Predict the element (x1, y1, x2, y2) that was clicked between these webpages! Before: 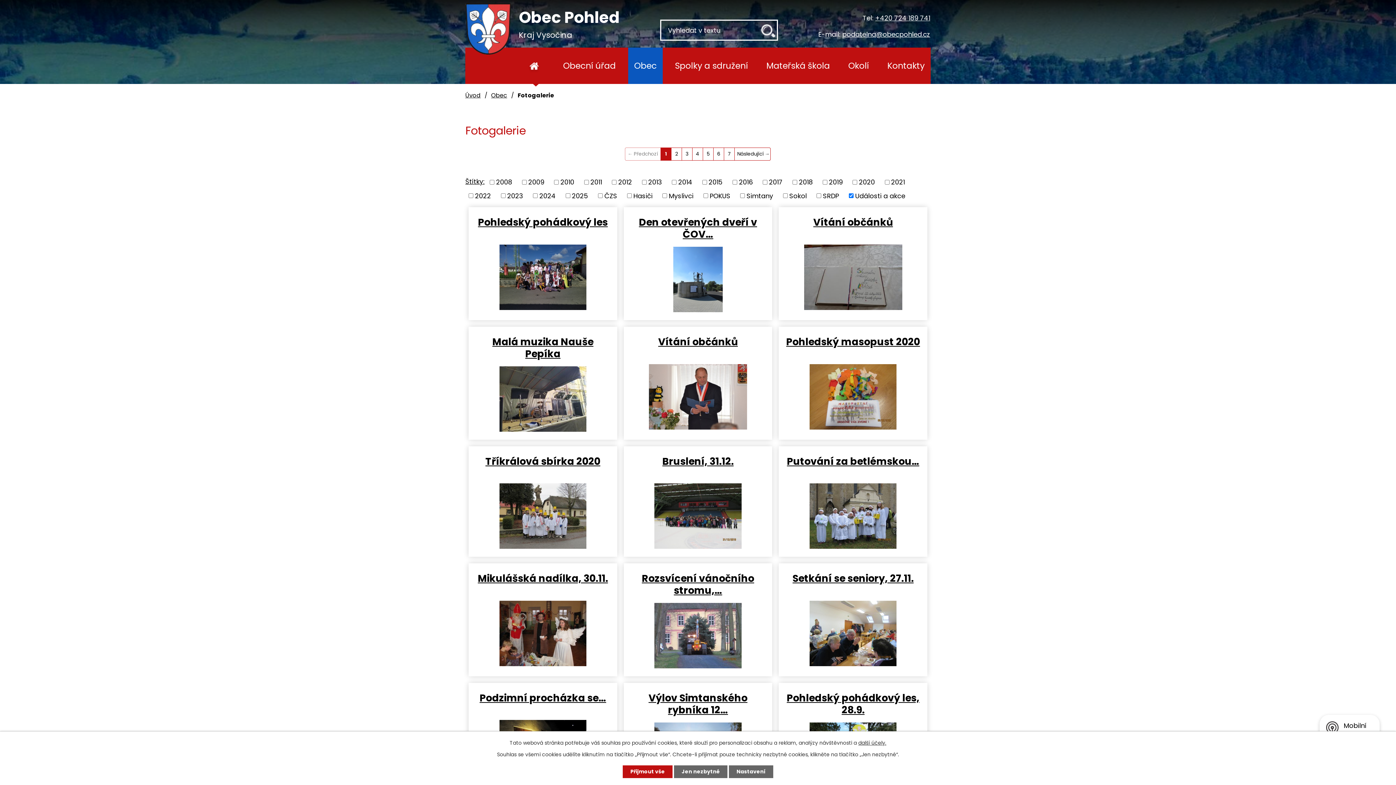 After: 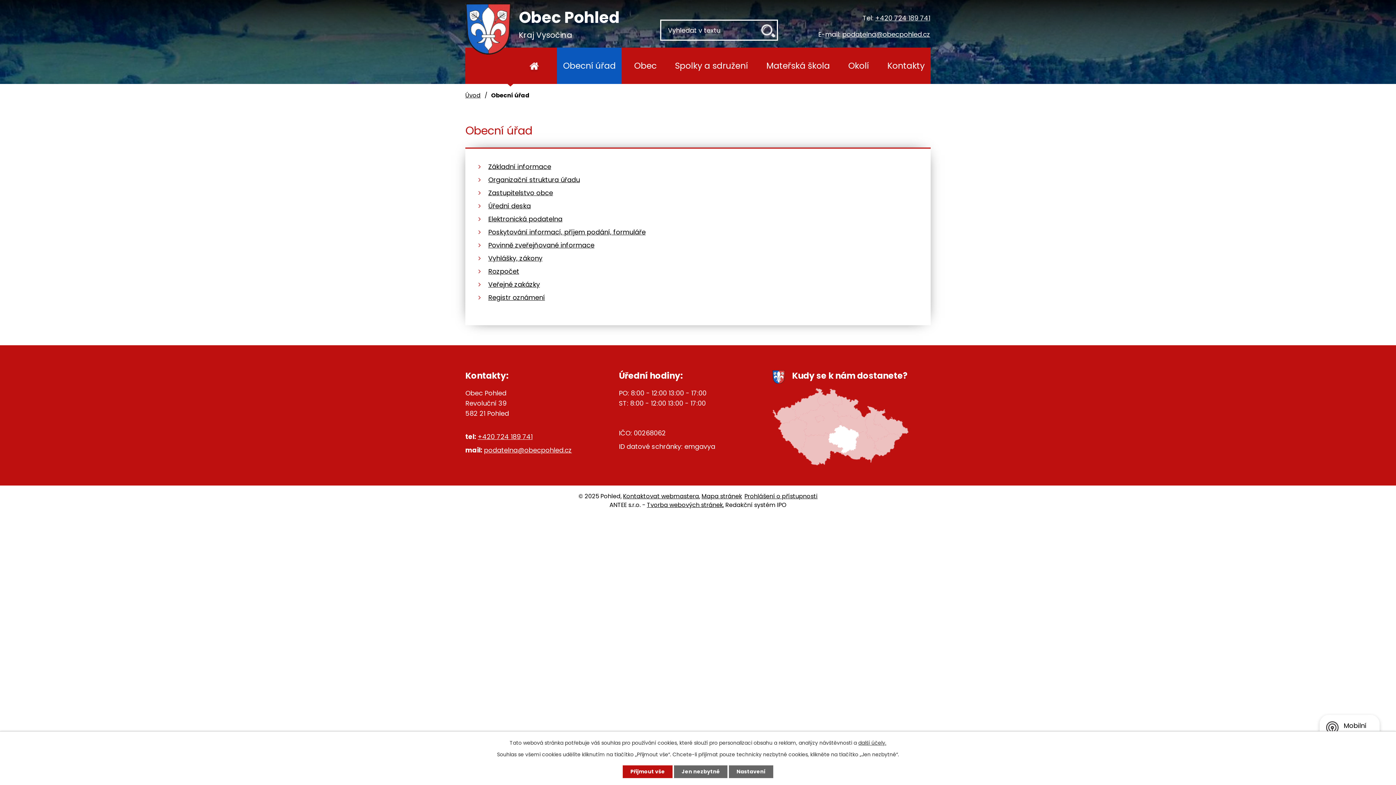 Action: label: Obecní úřad bbox: (557, 47, 621, 83)